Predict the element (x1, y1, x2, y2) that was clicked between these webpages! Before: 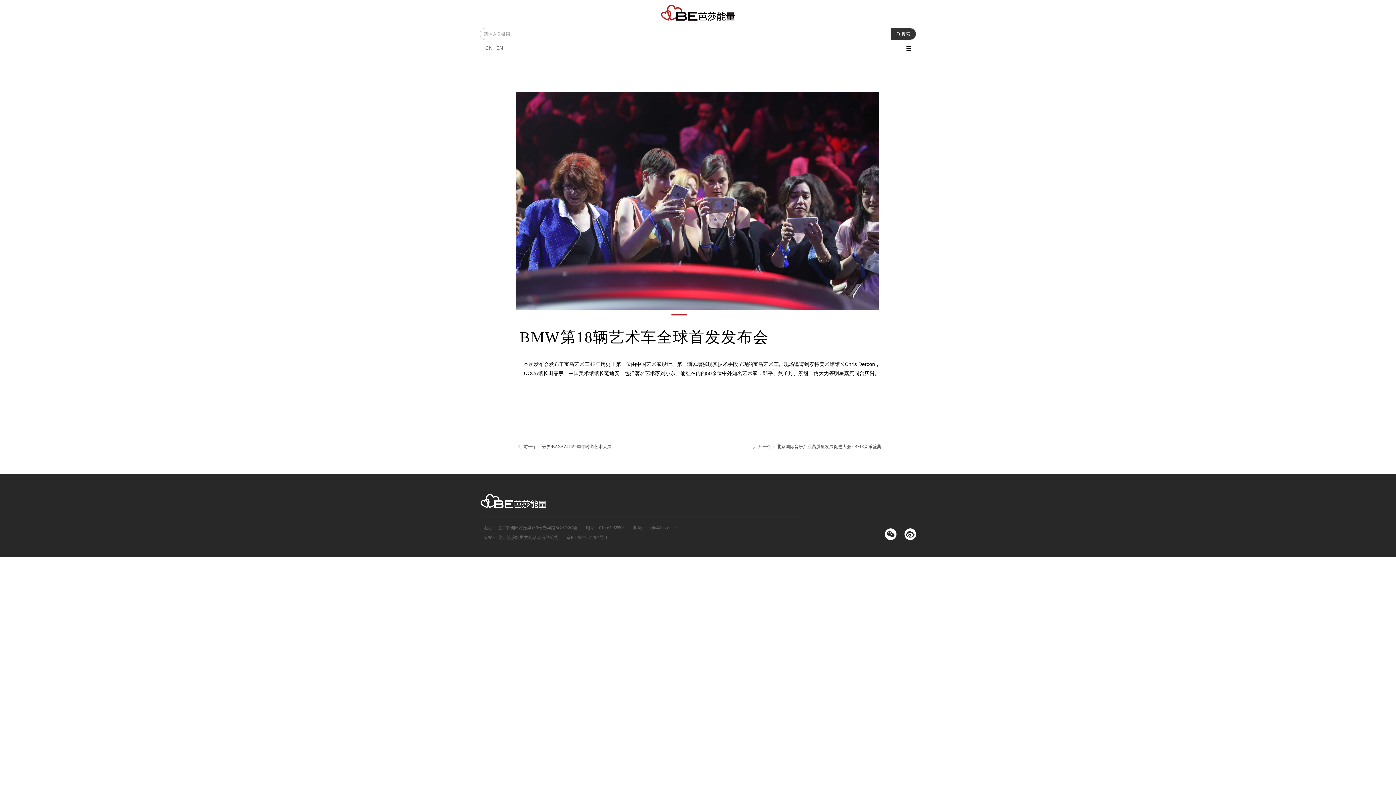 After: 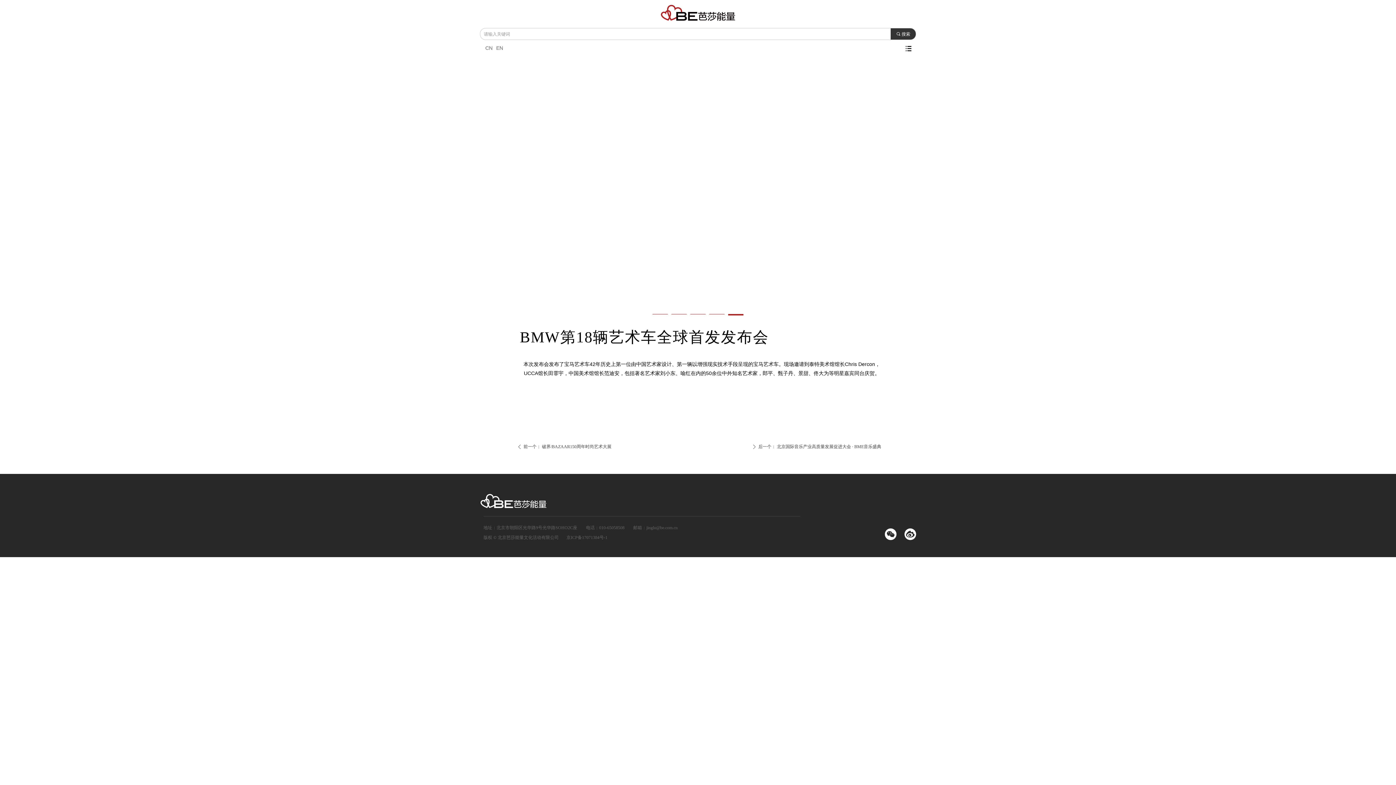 Action: bbox: (904, 528, 916, 540)